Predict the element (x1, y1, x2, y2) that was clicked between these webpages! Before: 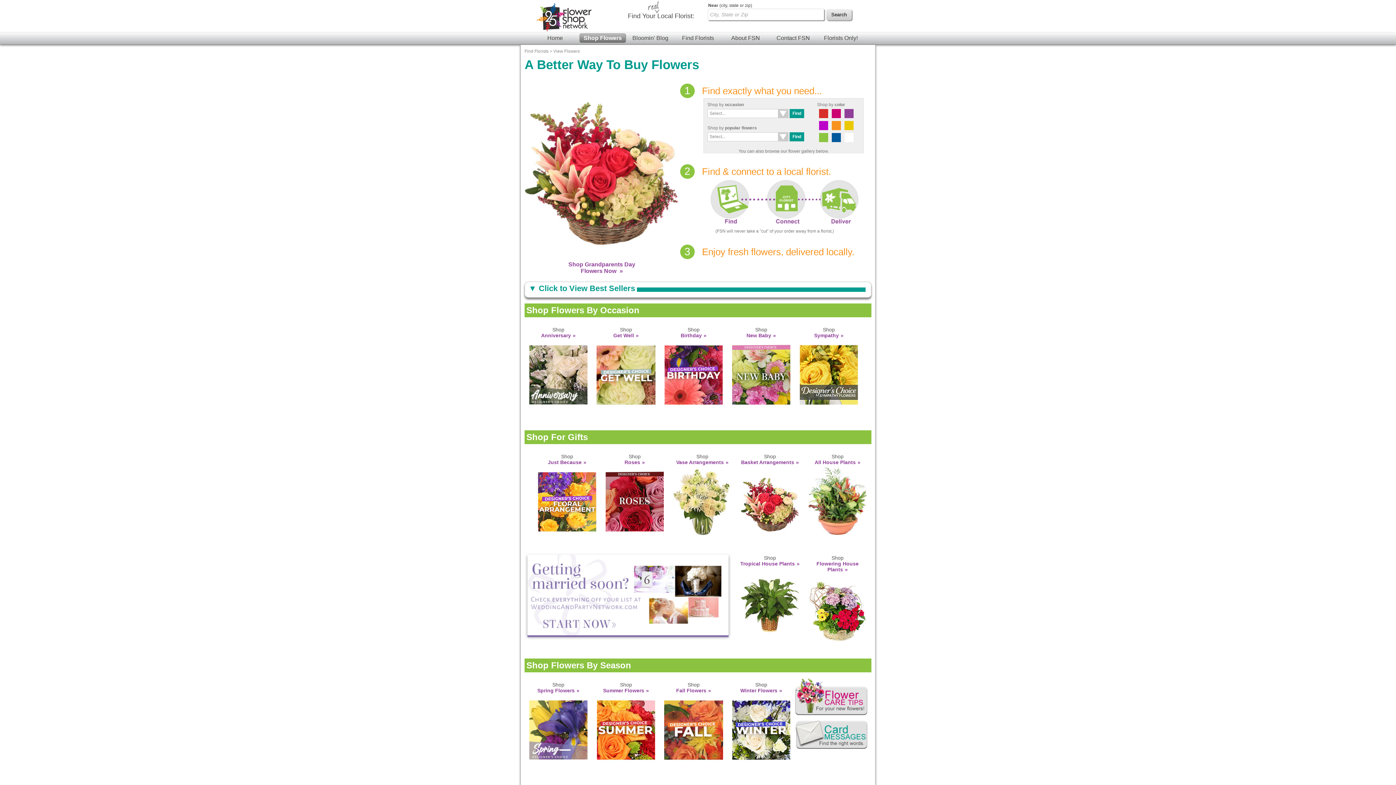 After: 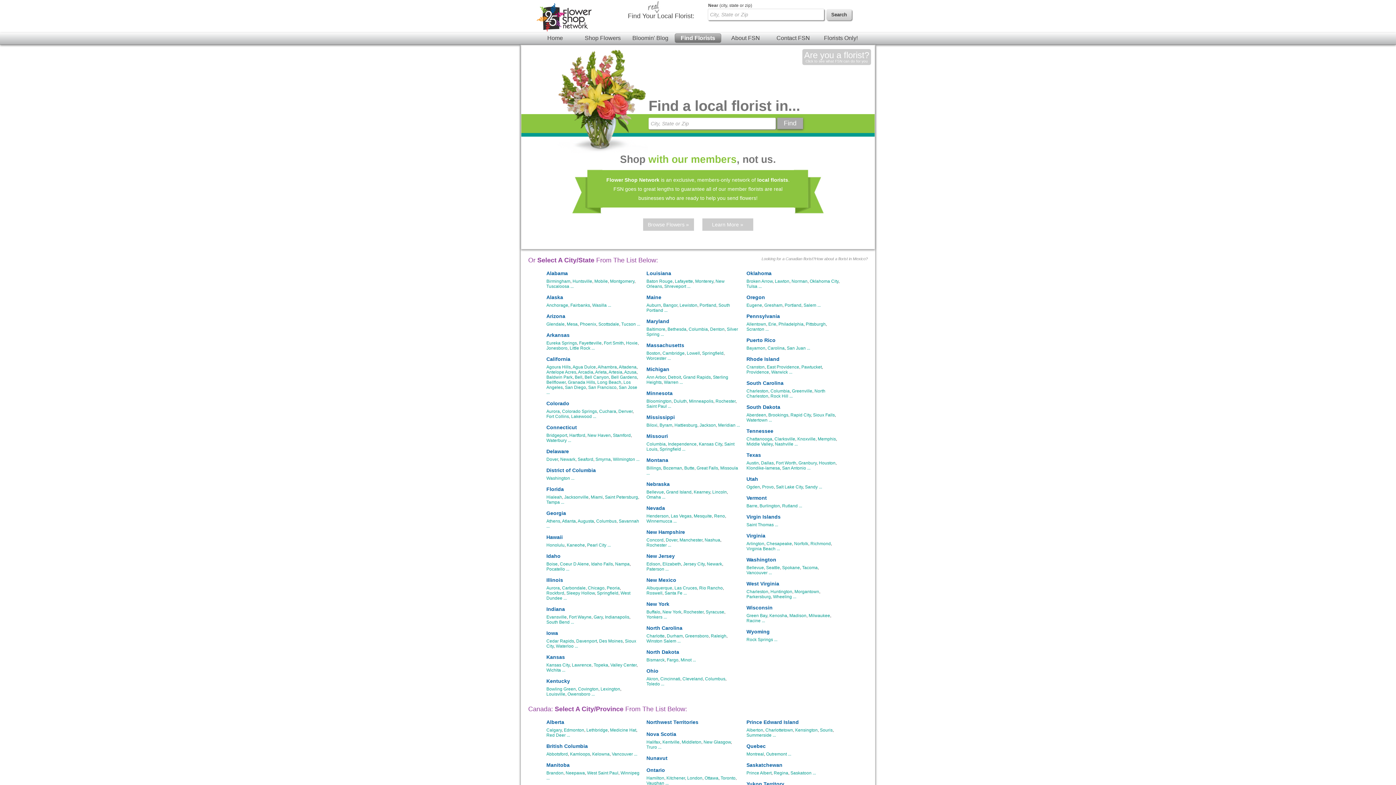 Action: label: Find Florists bbox: (524, 48, 548, 53)